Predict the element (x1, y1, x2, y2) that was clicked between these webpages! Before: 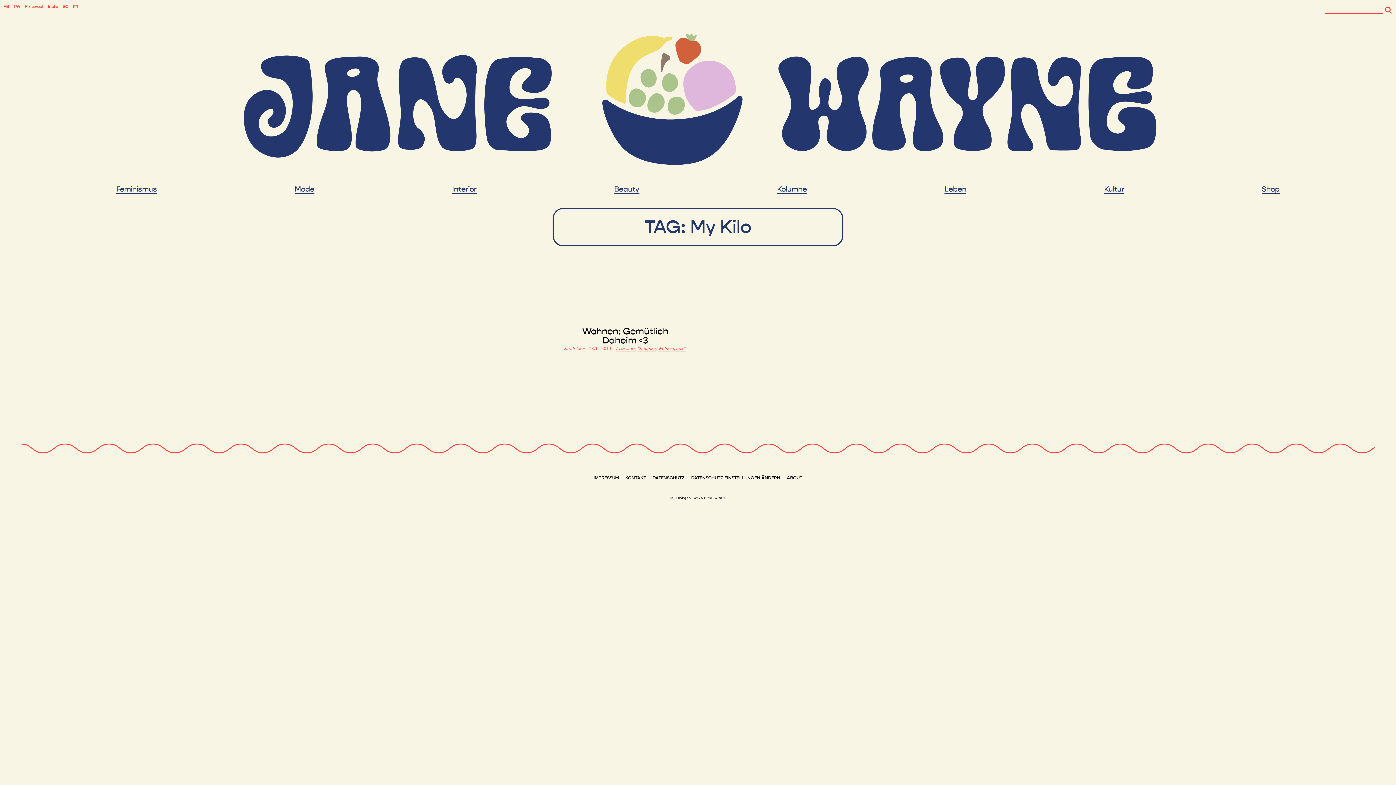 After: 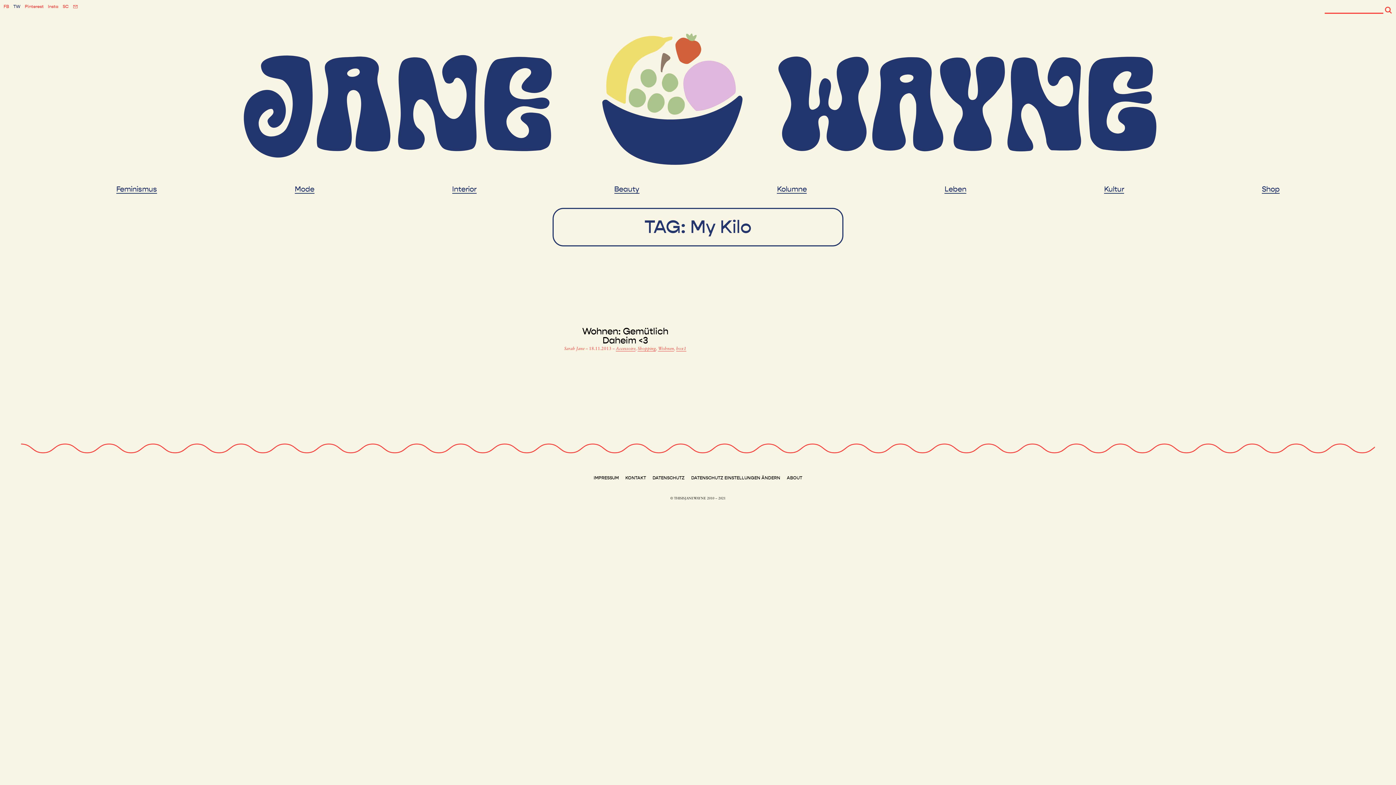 Action: label: TW bbox: (13, 3, 20, 9)